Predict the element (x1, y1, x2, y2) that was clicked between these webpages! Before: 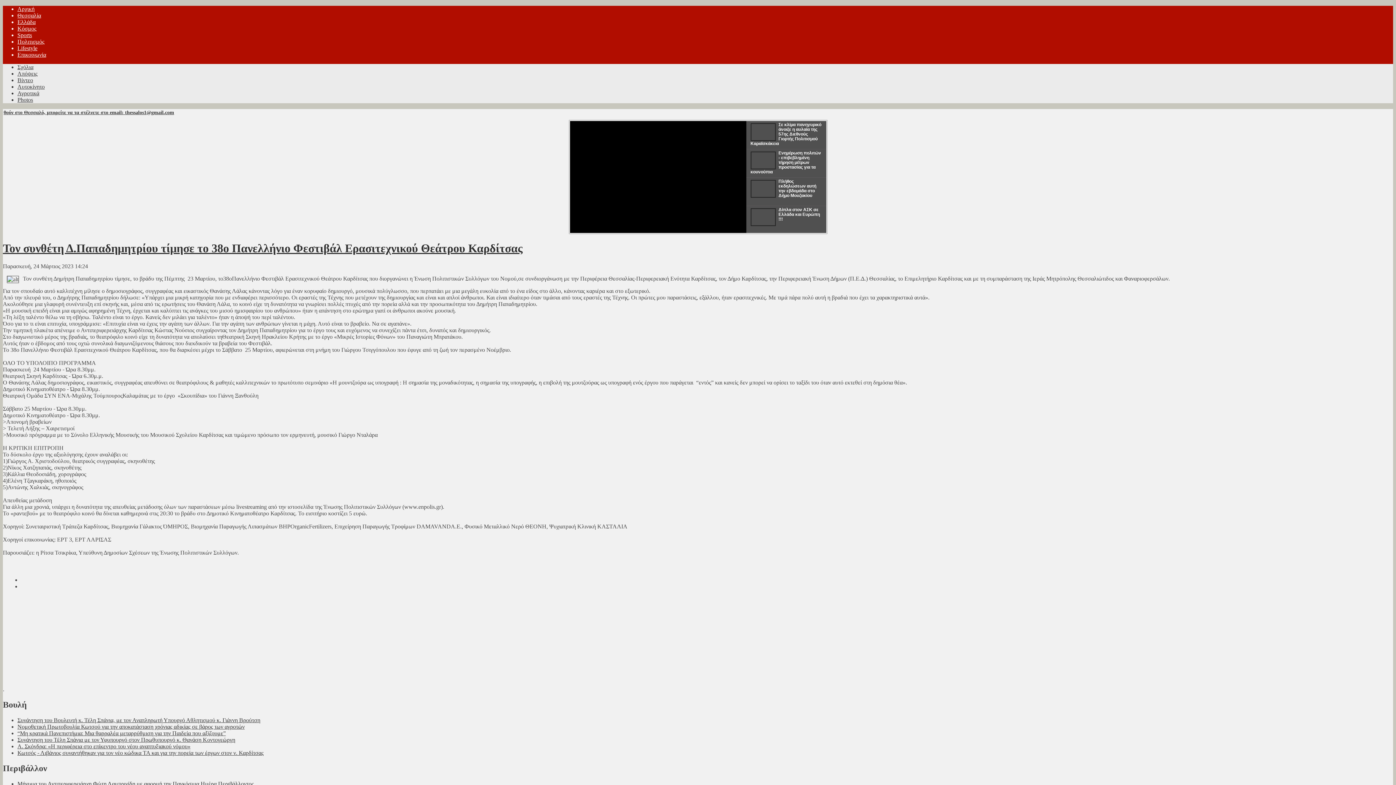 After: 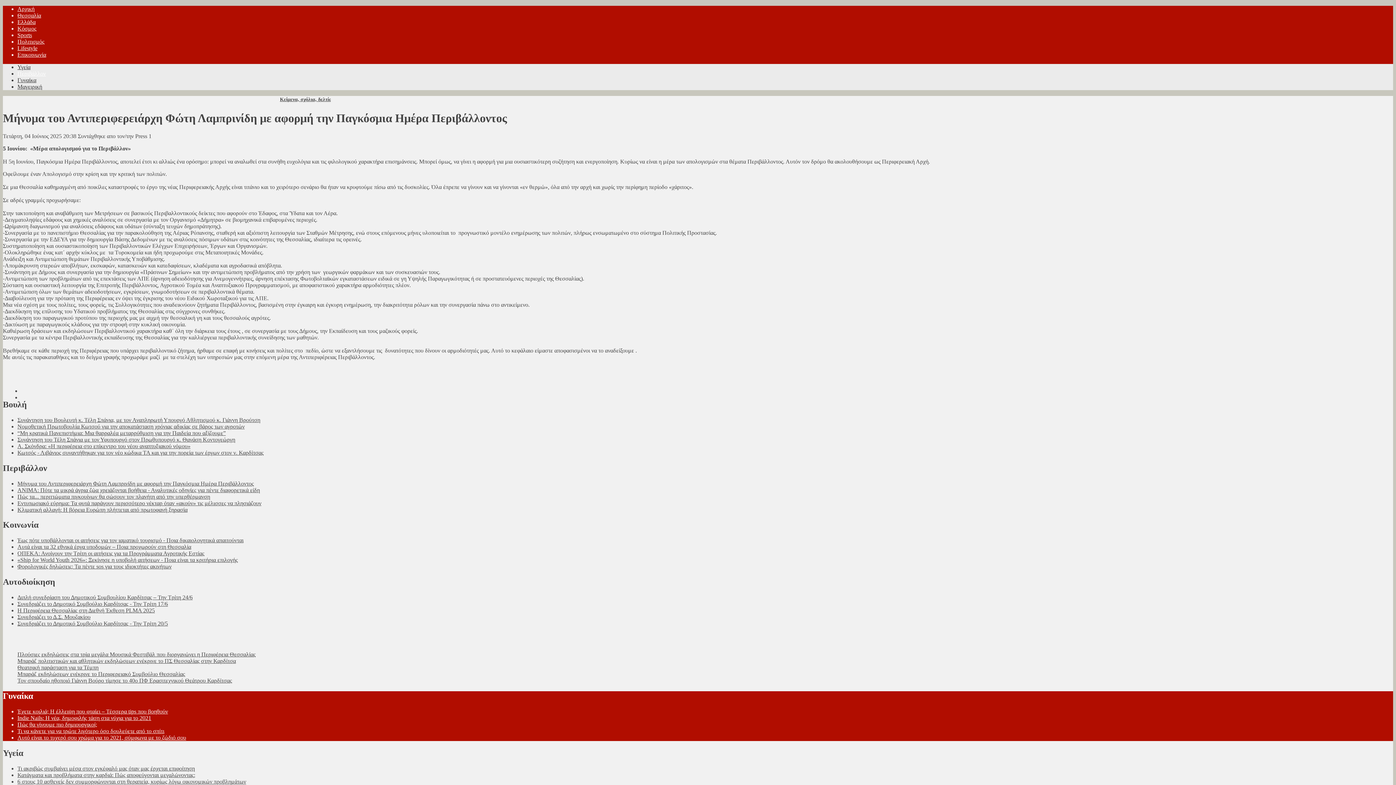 Action: label: Μήνυμα του Αντιπεριφερειάρχη Φώτη Λαμπρινίδη με αφορμή την Παγκόσμια Ημέρα Περιβάλλοντος bbox: (17, 780, 253, 787)